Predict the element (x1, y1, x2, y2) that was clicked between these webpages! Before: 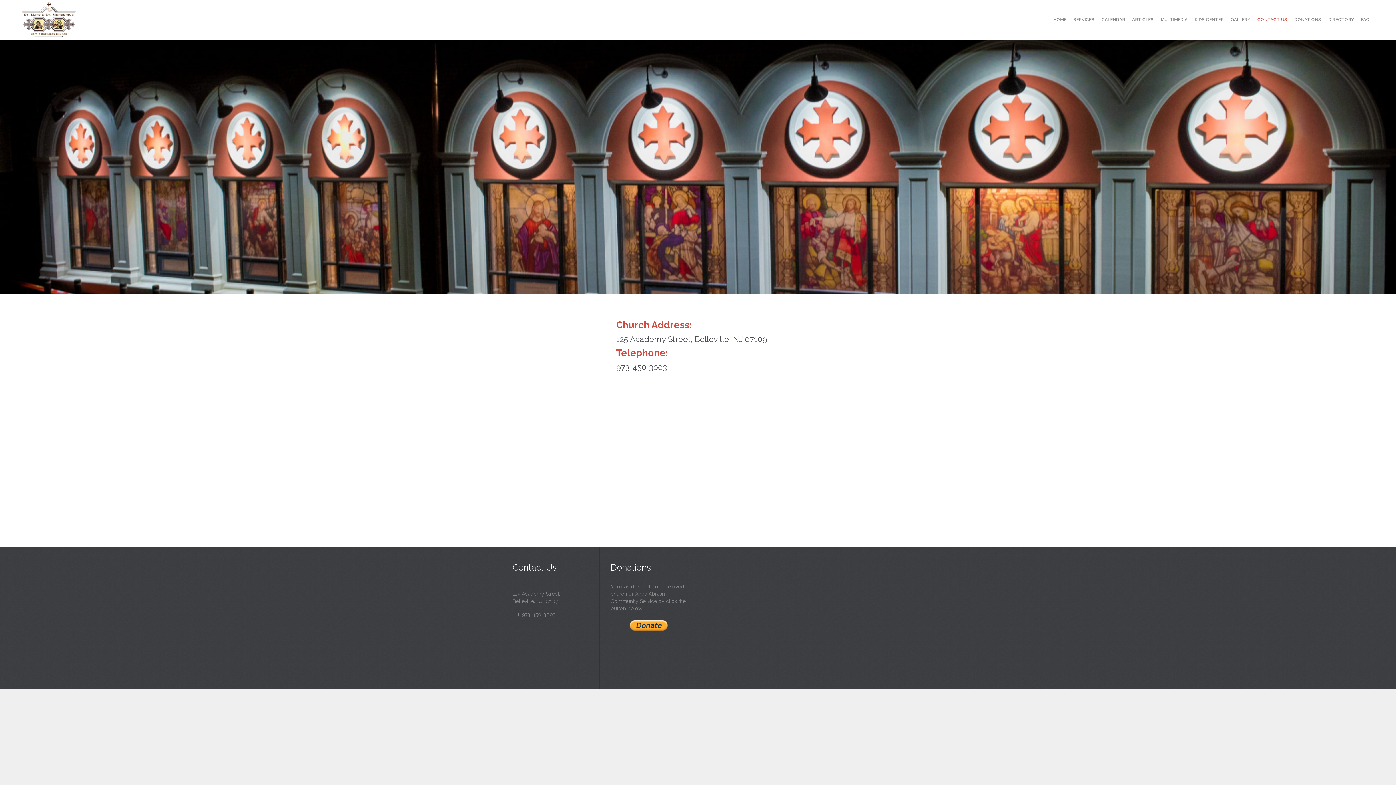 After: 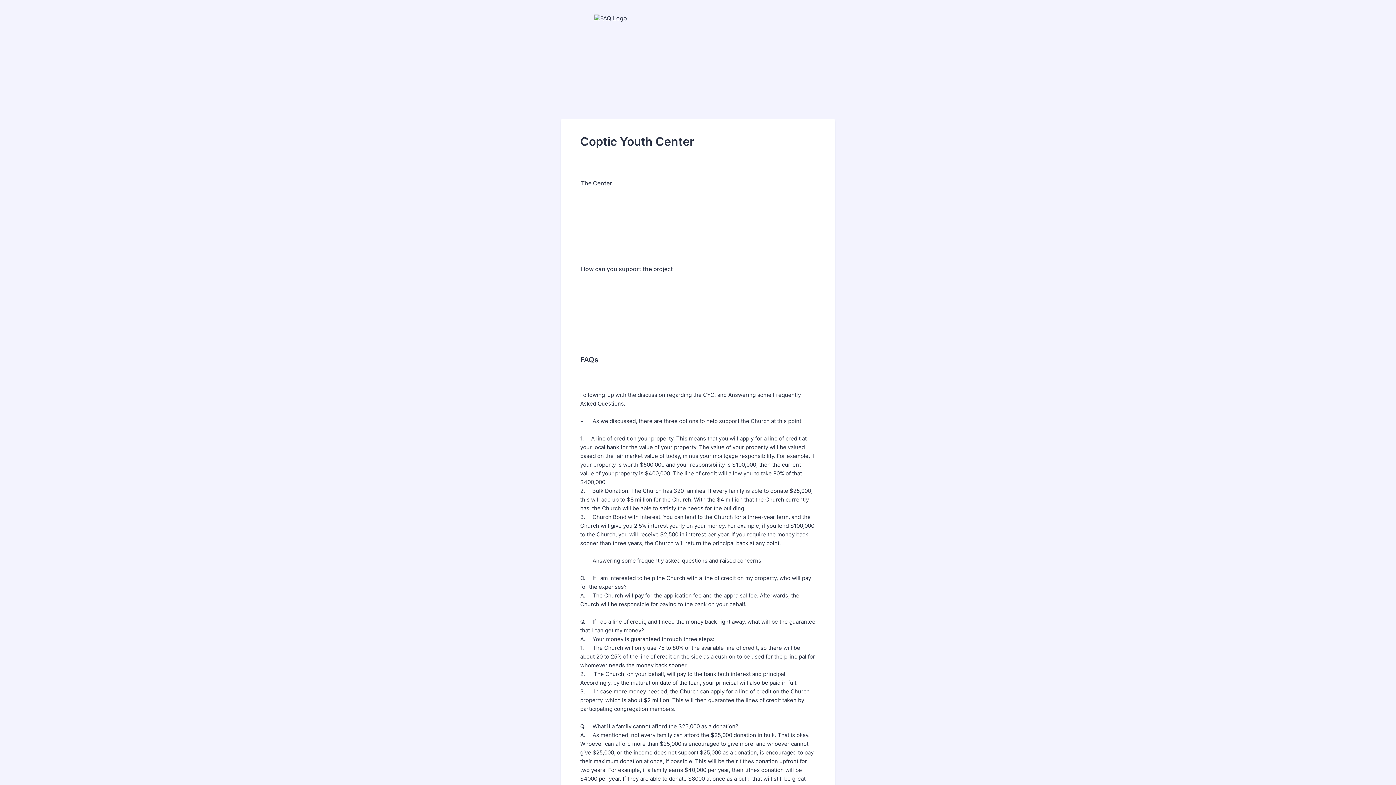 Action: bbox: (1358, 15, 1372, 24) label: FAQ